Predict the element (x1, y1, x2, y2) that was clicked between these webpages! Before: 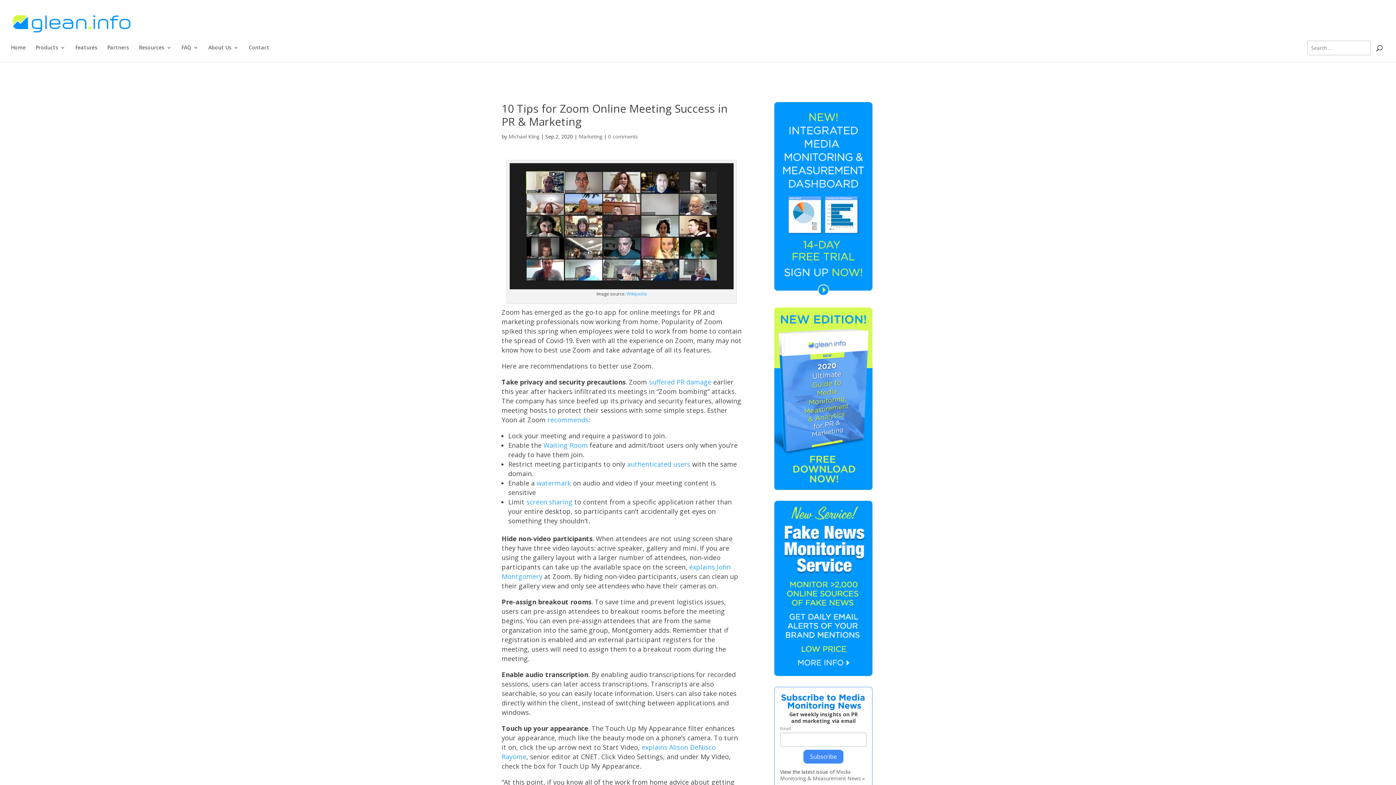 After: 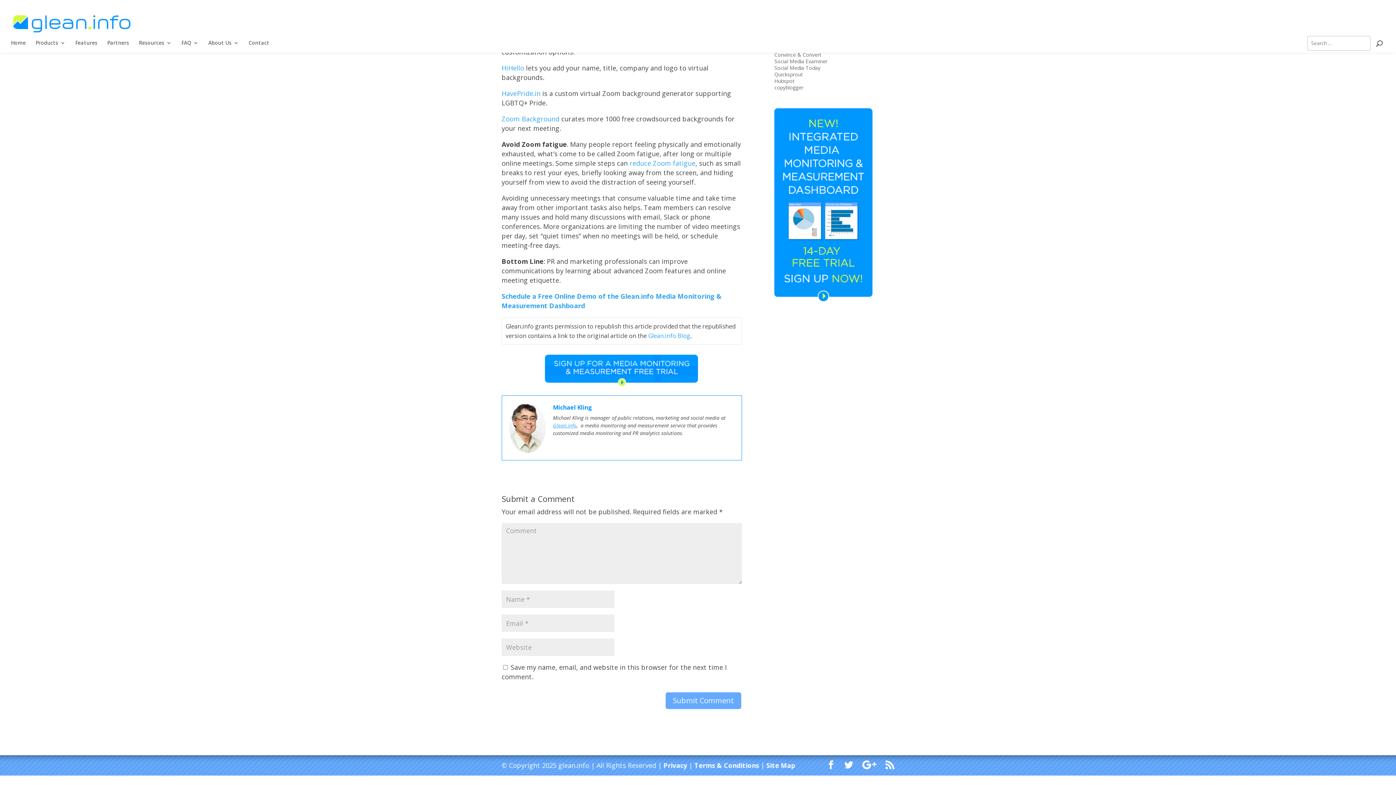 Action: label: 0 comments bbox: (608, 133, 638, 140)